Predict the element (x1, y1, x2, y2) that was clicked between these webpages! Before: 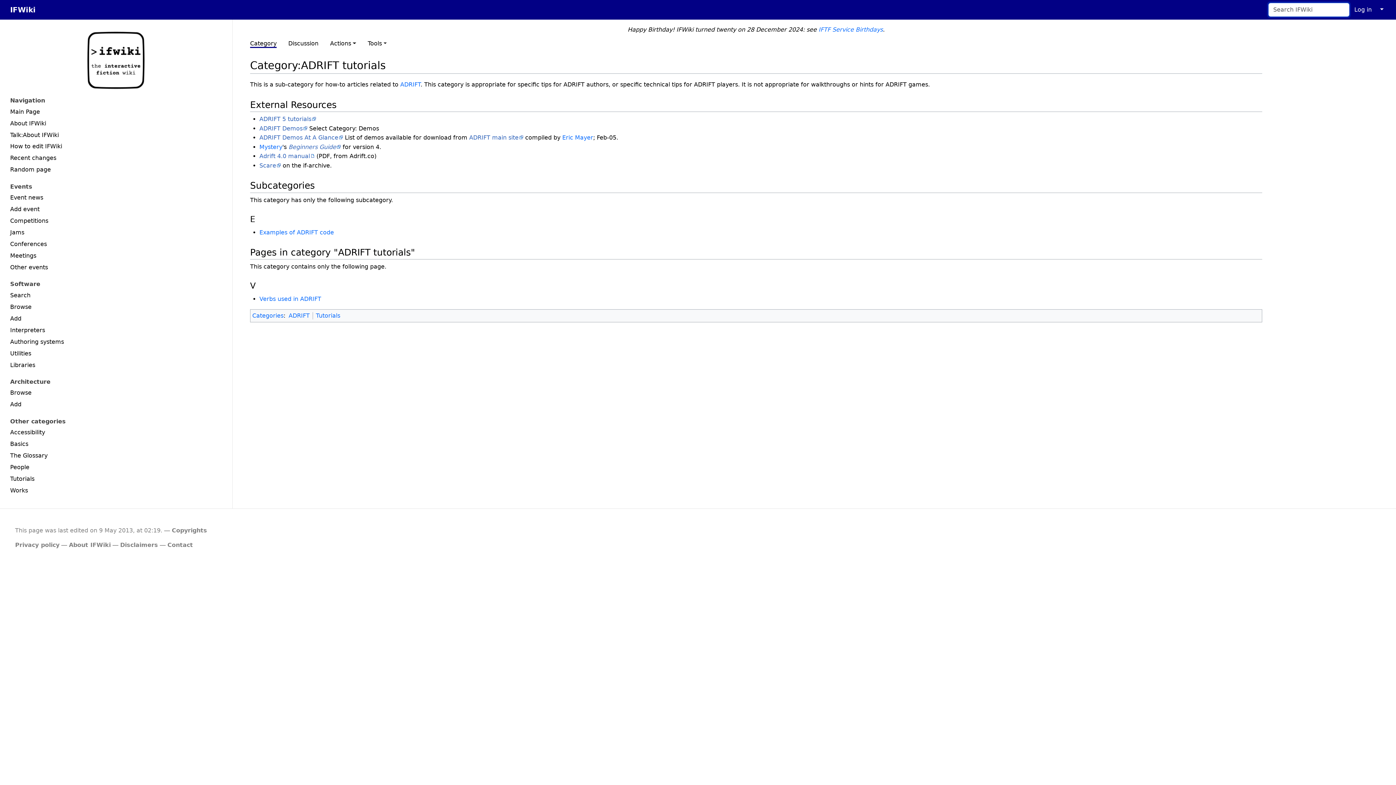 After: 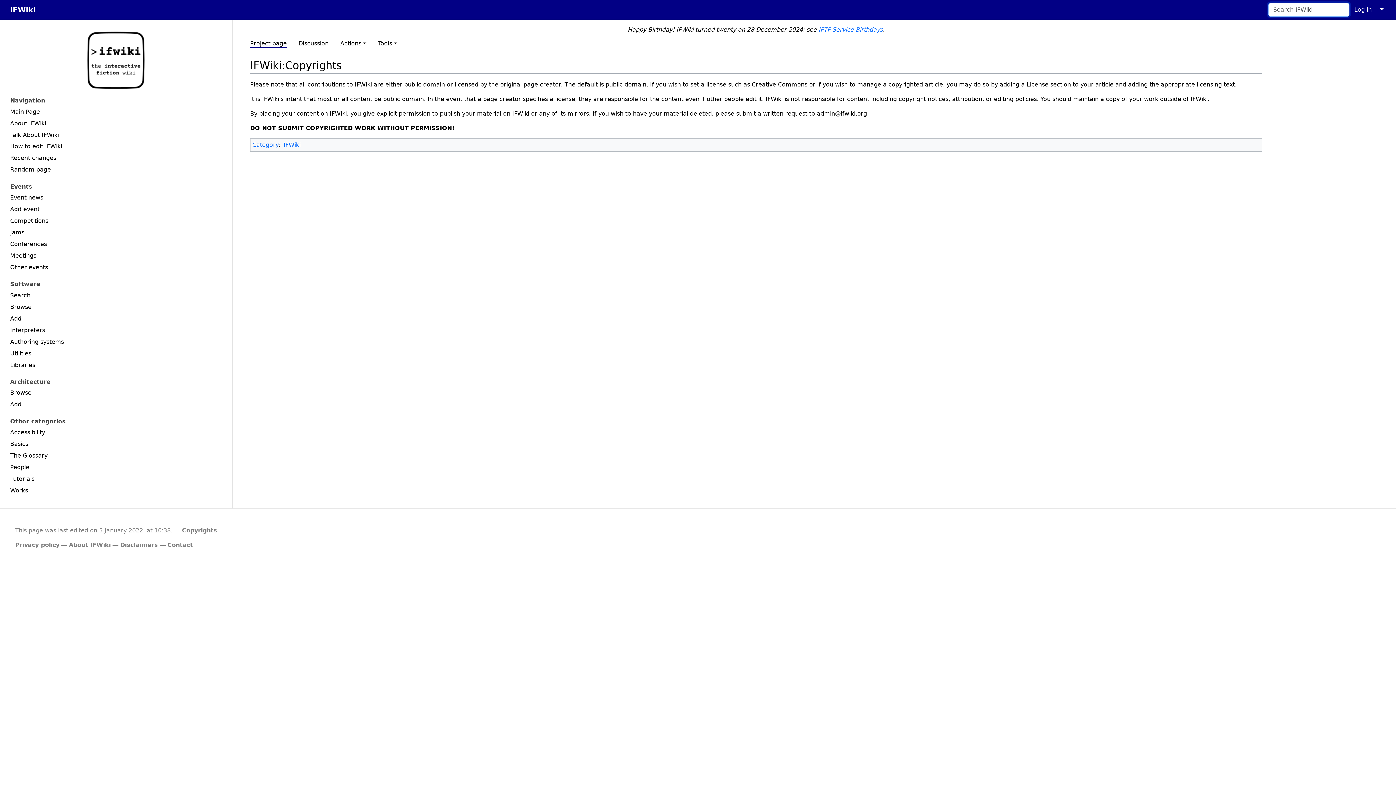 Action: label: Copyrights bbox: (171, 527, 207, 534)